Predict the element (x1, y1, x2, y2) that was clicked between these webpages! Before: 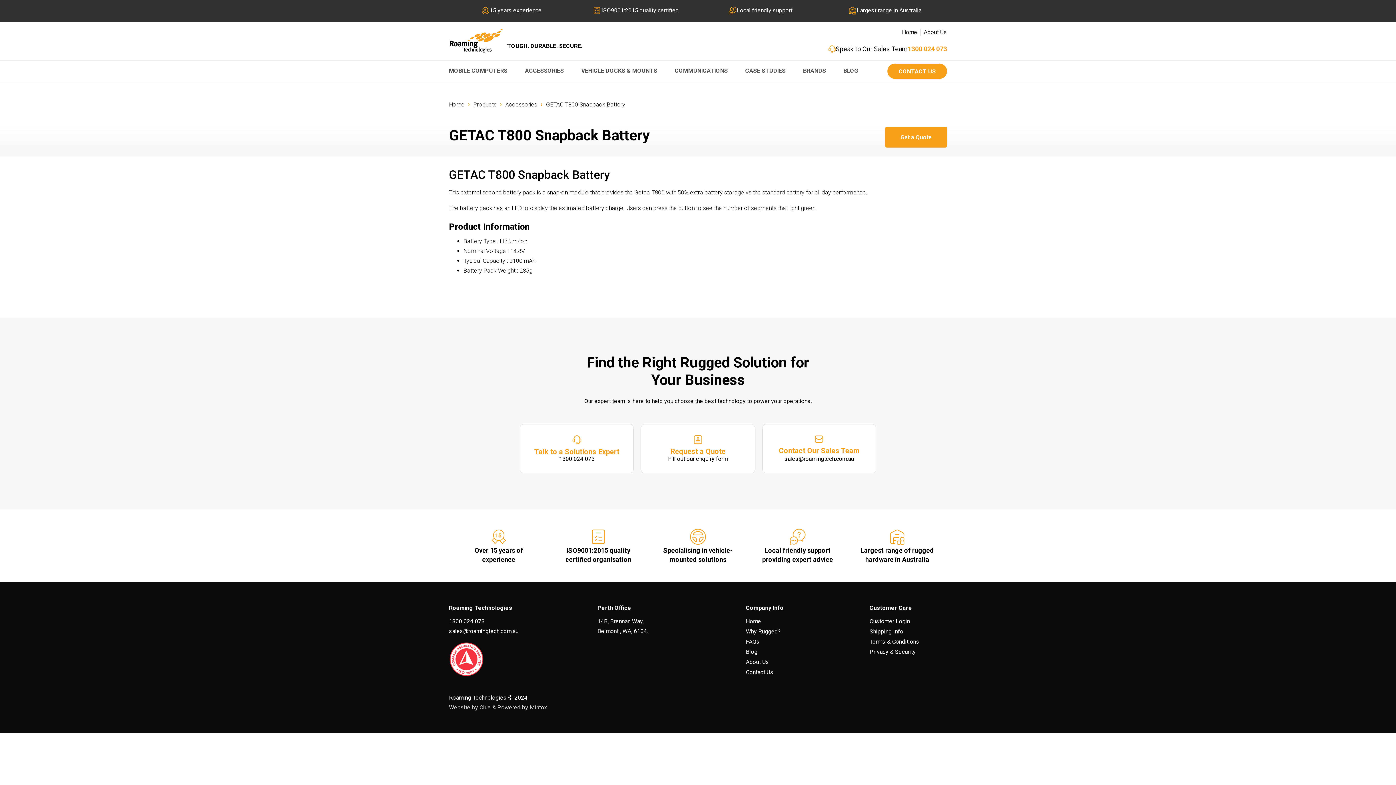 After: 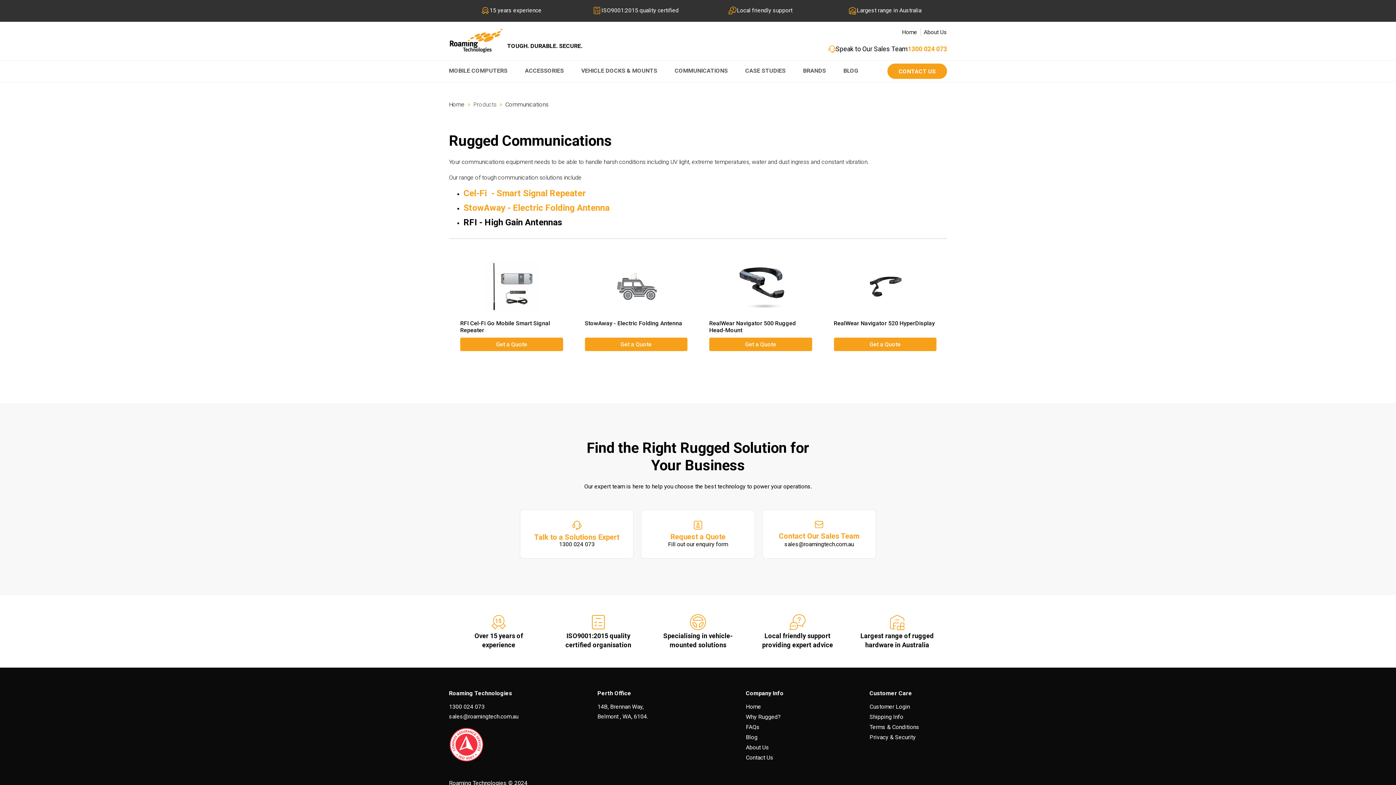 Action: bbox: (674, 60, 728, 81) label: COMMUNICATIONS